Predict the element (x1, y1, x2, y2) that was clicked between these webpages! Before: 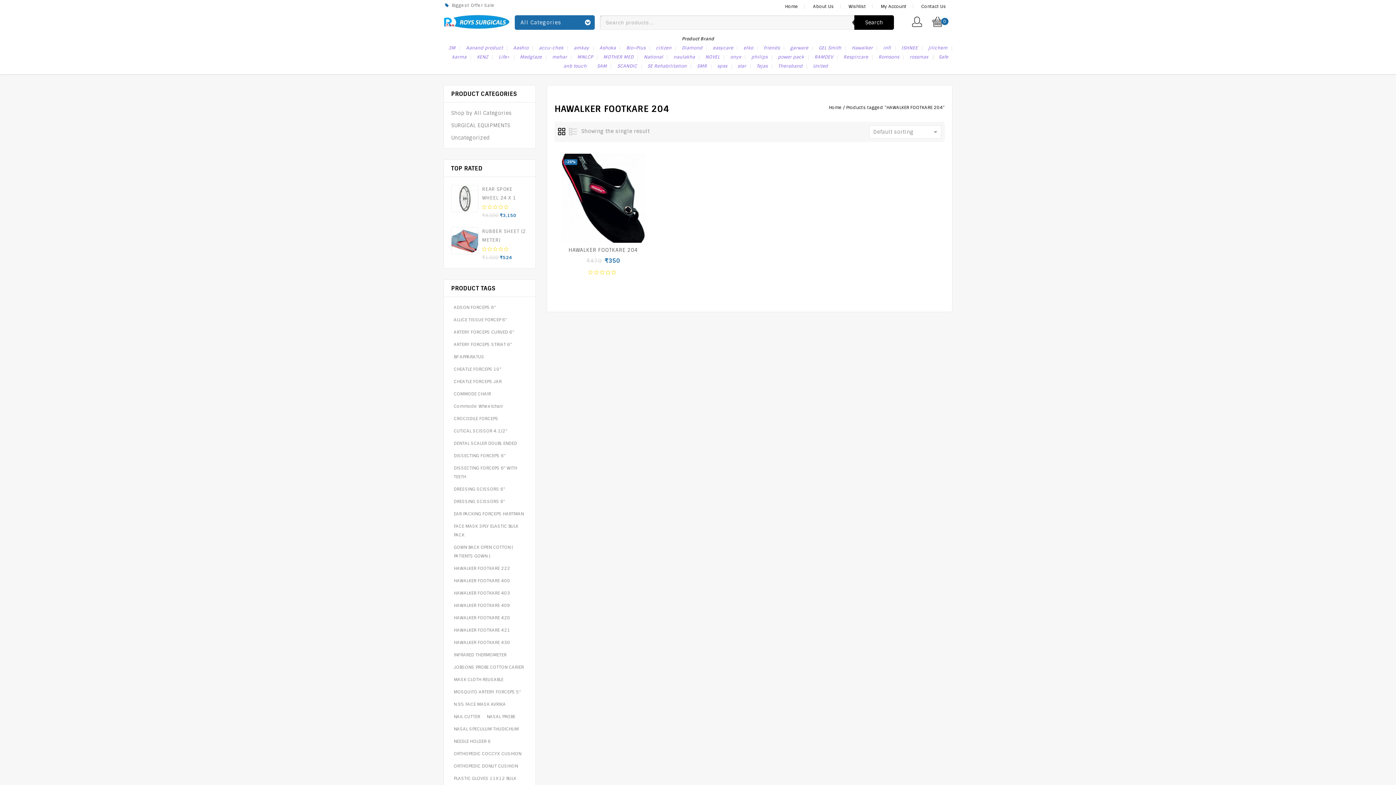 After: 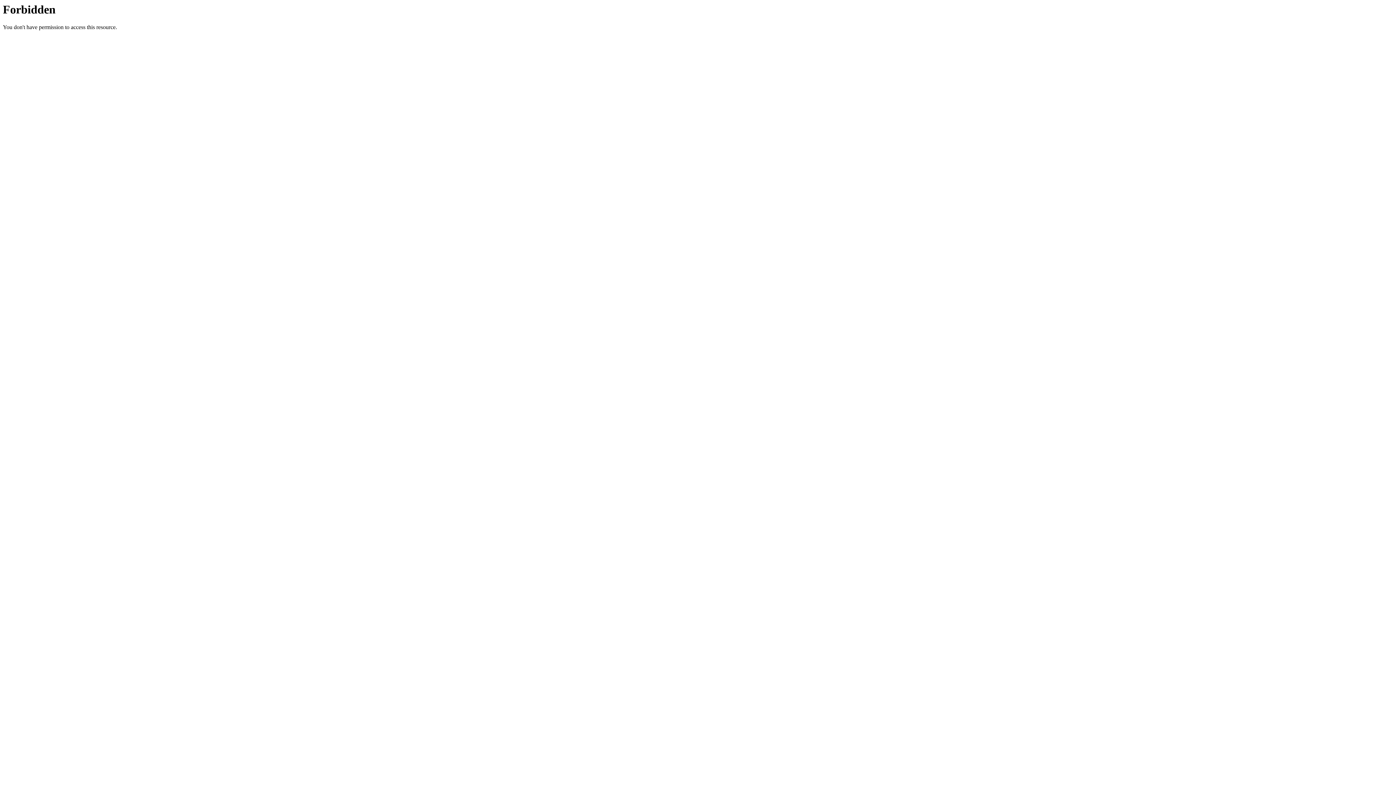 Action: label: BP APPARATUS (2 products) bbox: (451, 352, 486, 362)